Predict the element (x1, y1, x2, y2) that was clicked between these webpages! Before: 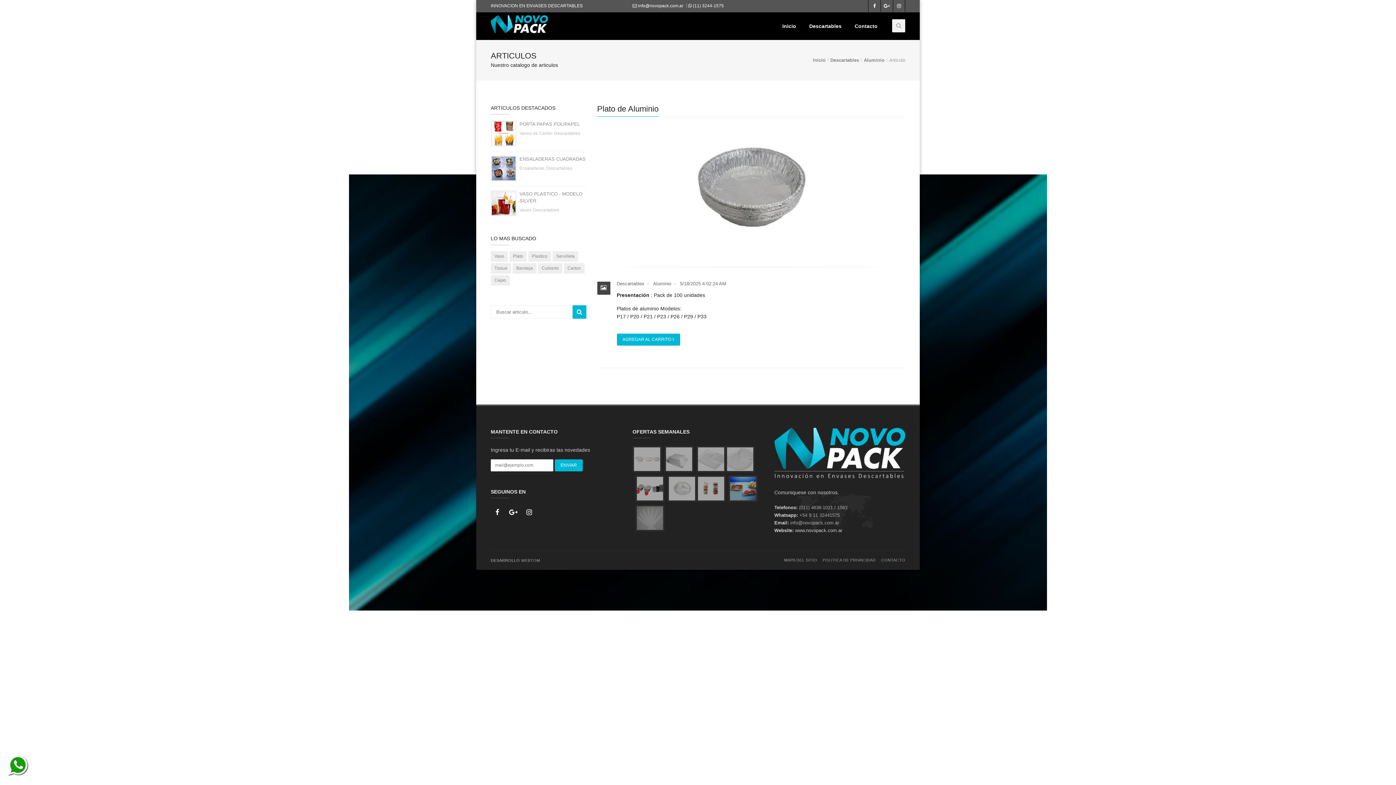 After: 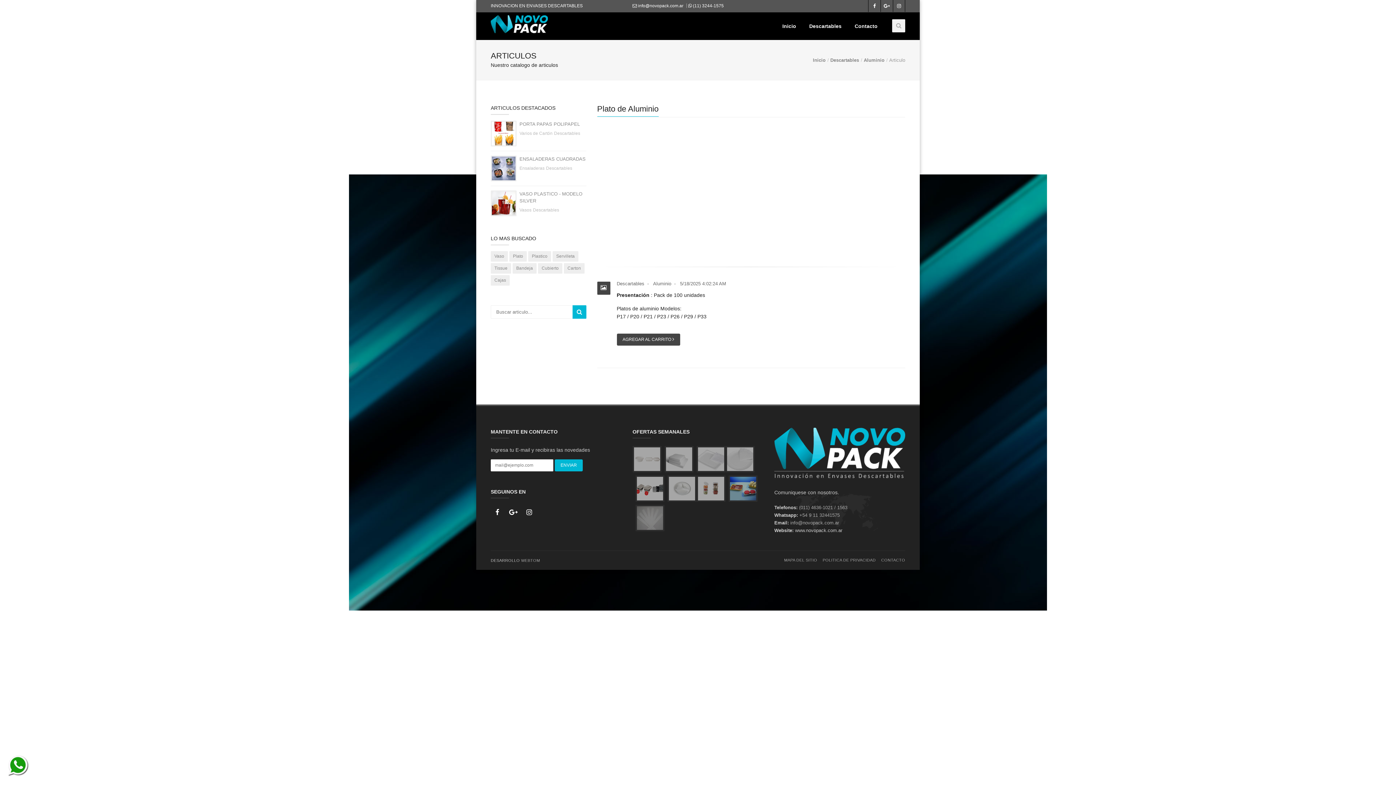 Action: bbox: (616, 333, 680, 345) label: AGREGAR AL CARRITO 